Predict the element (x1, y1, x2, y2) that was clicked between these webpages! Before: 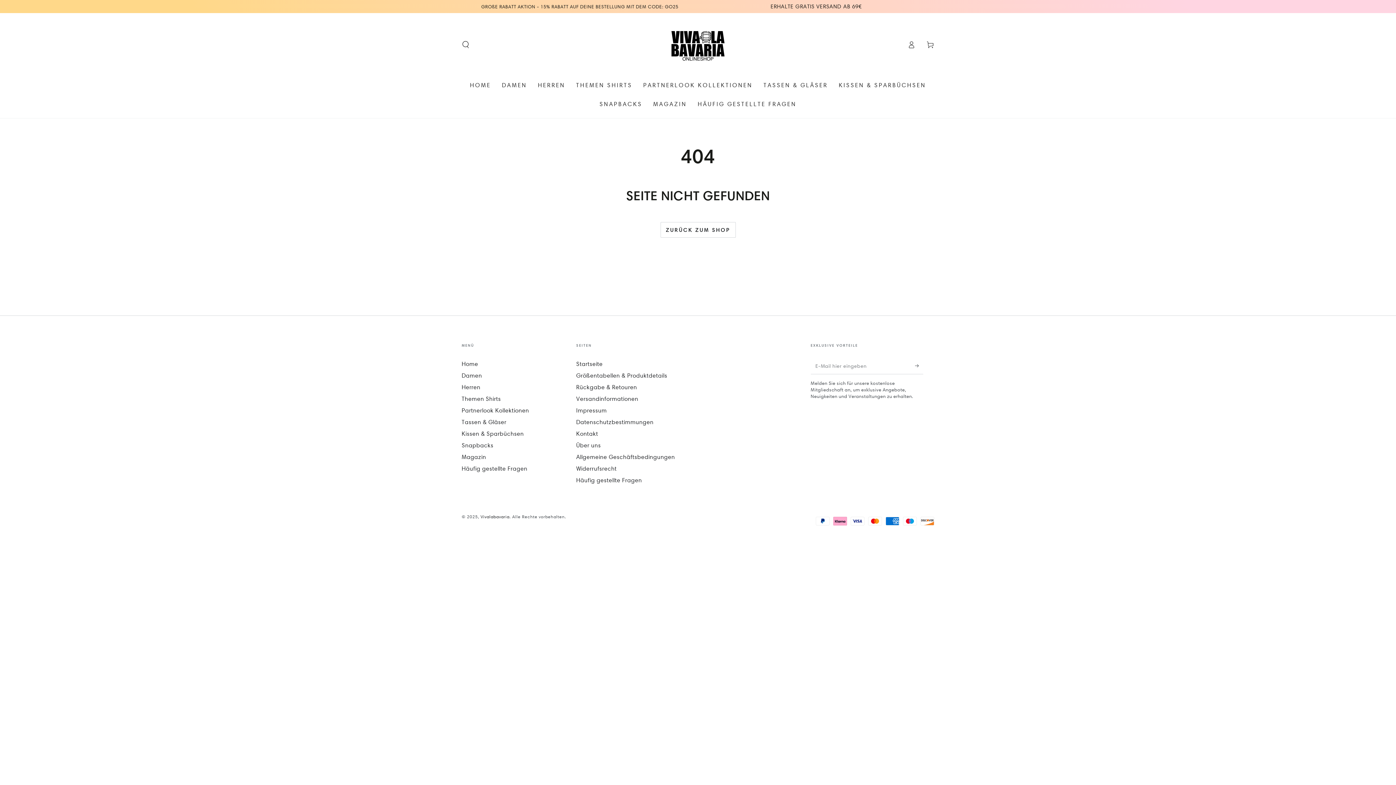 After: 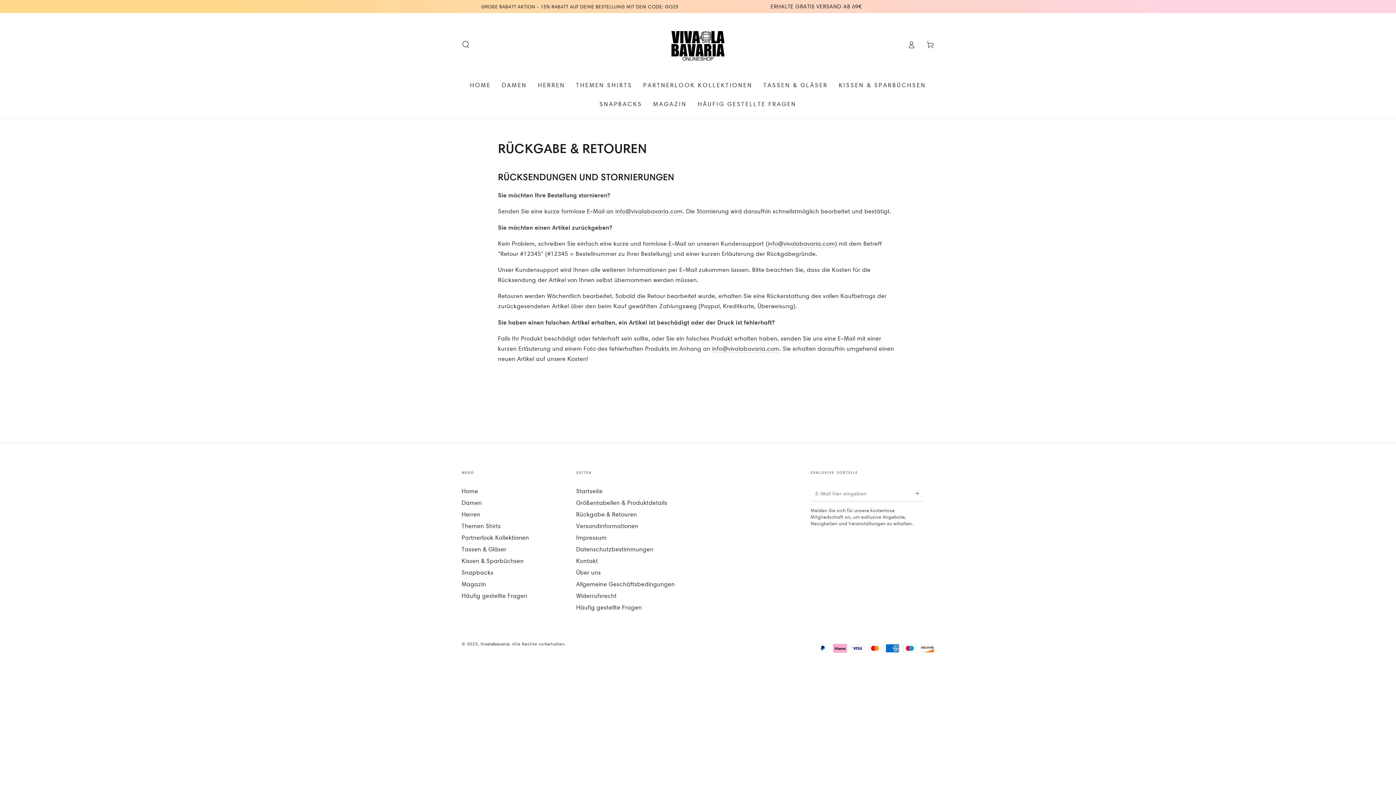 Action: label: Rückgabe & Retouren bbox: (576, 383, 637, 390)